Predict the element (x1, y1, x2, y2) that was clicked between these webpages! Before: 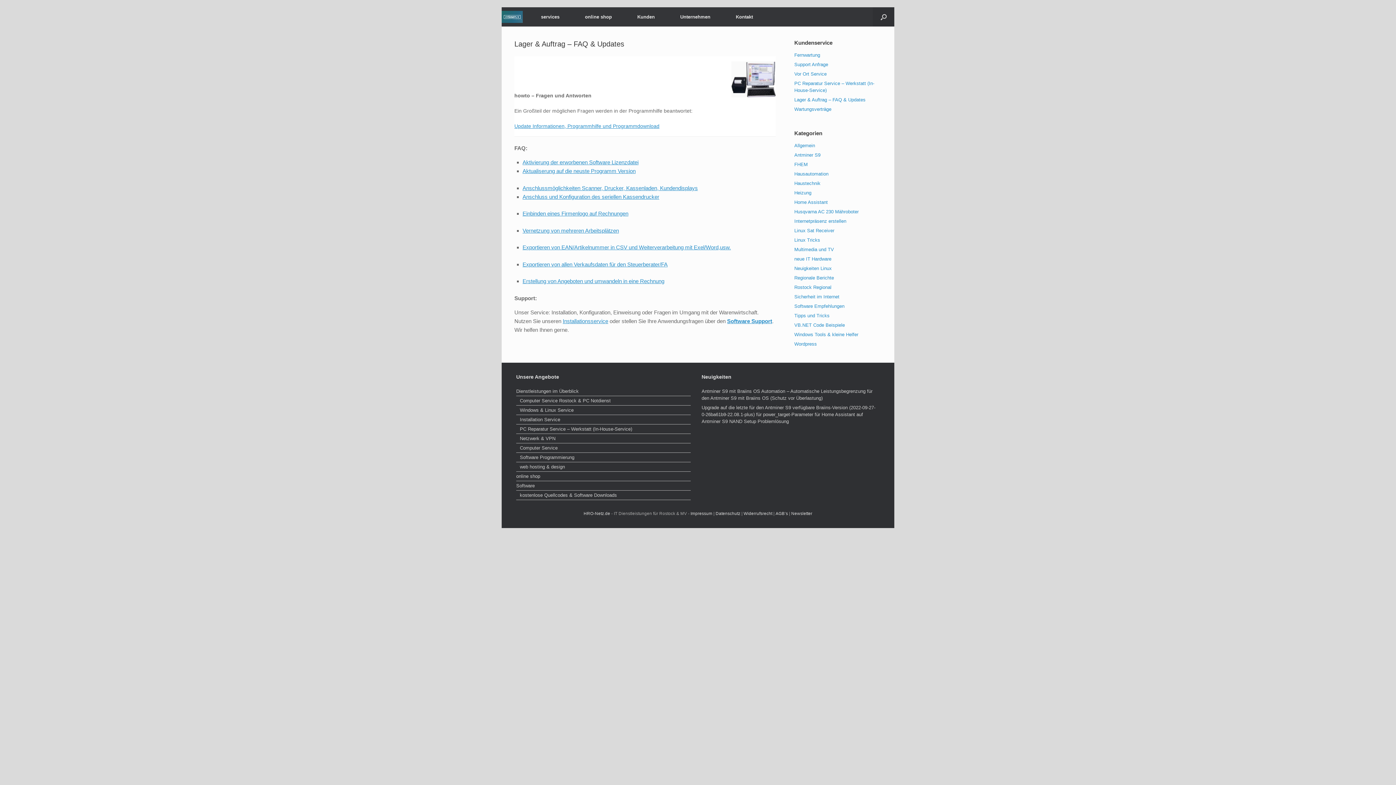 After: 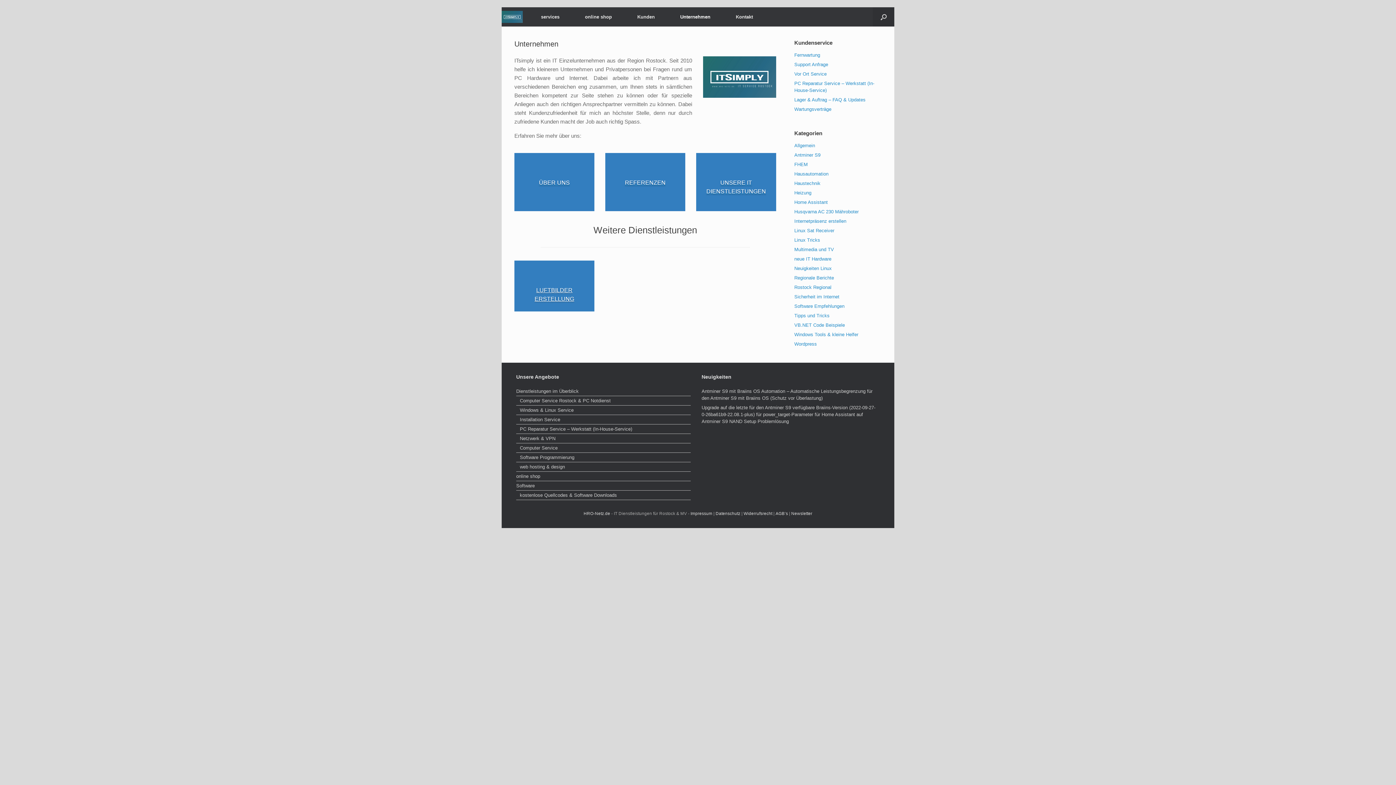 Action: bbox: (667, 7, 723, 26) label: Unternehmen